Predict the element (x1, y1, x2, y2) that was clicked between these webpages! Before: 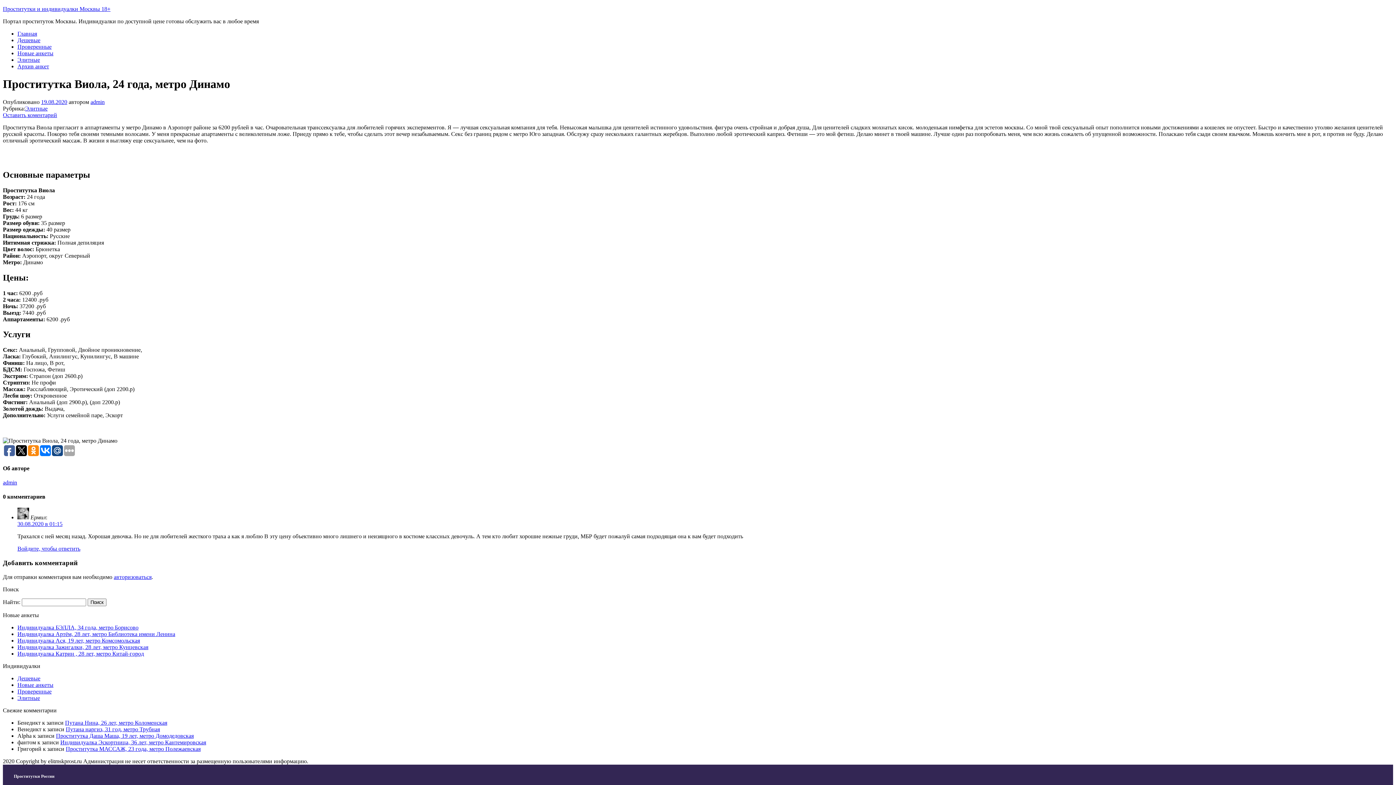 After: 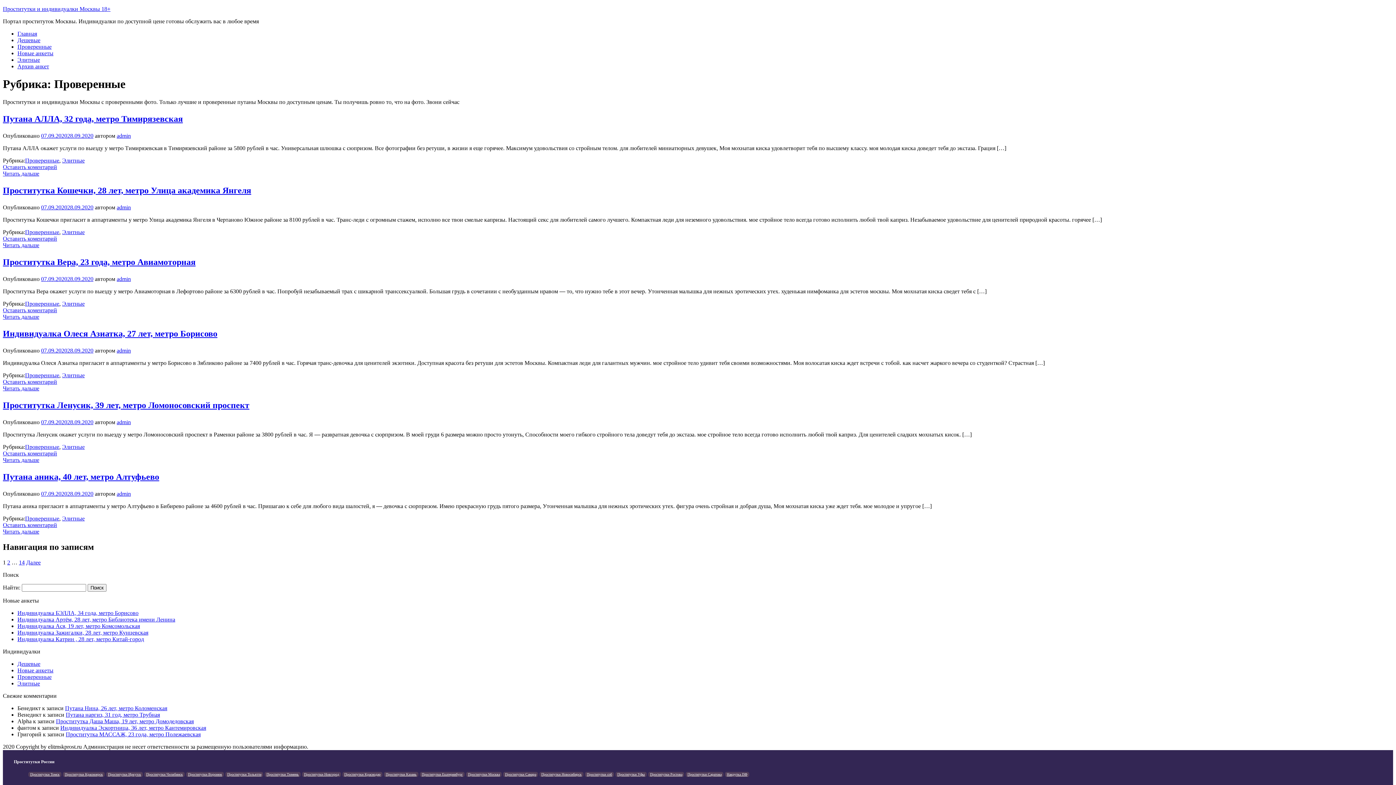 Action: bbox: (17, 43, 51, 49) label: Проверенные